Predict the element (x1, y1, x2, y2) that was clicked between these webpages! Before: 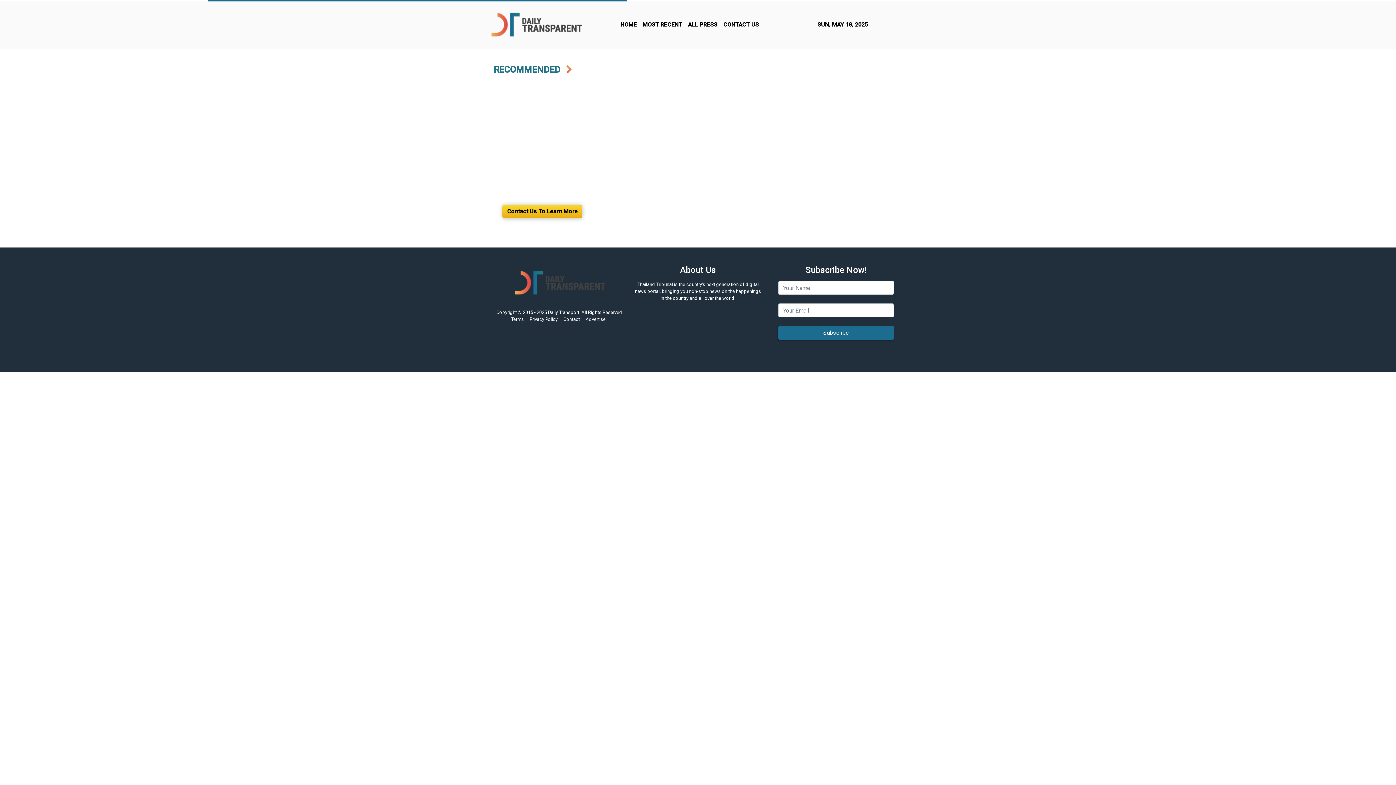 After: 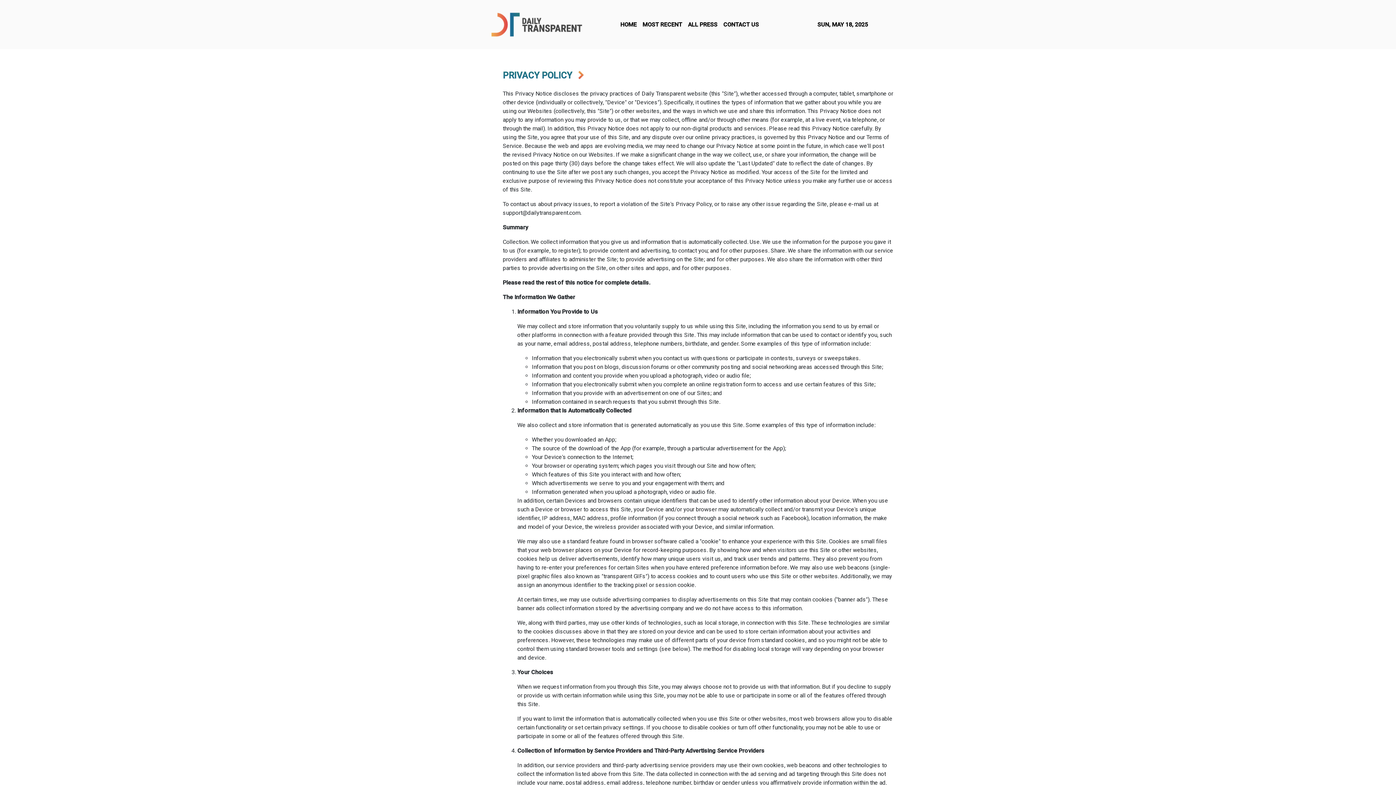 Action: label: Privacy Policy bbox: (529, 184, 557, 190)